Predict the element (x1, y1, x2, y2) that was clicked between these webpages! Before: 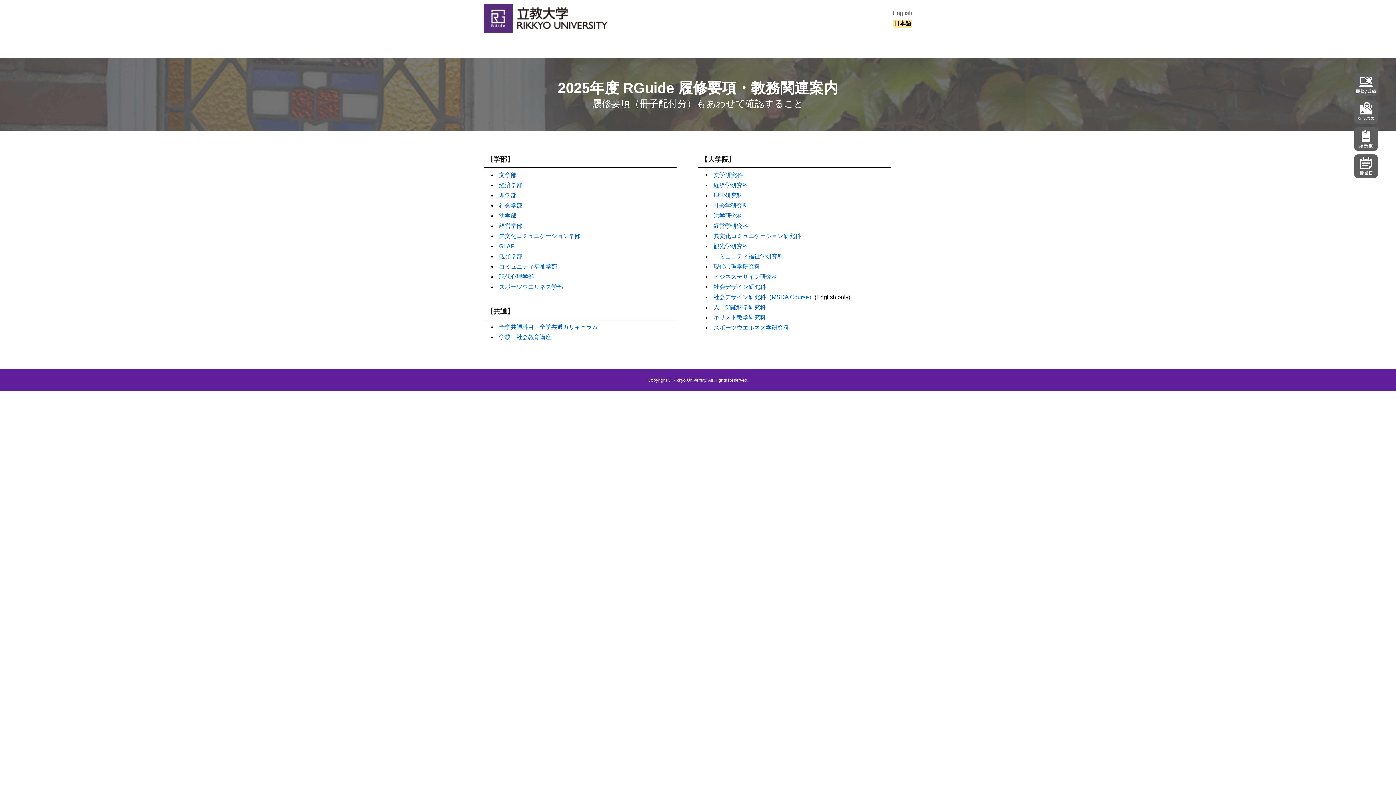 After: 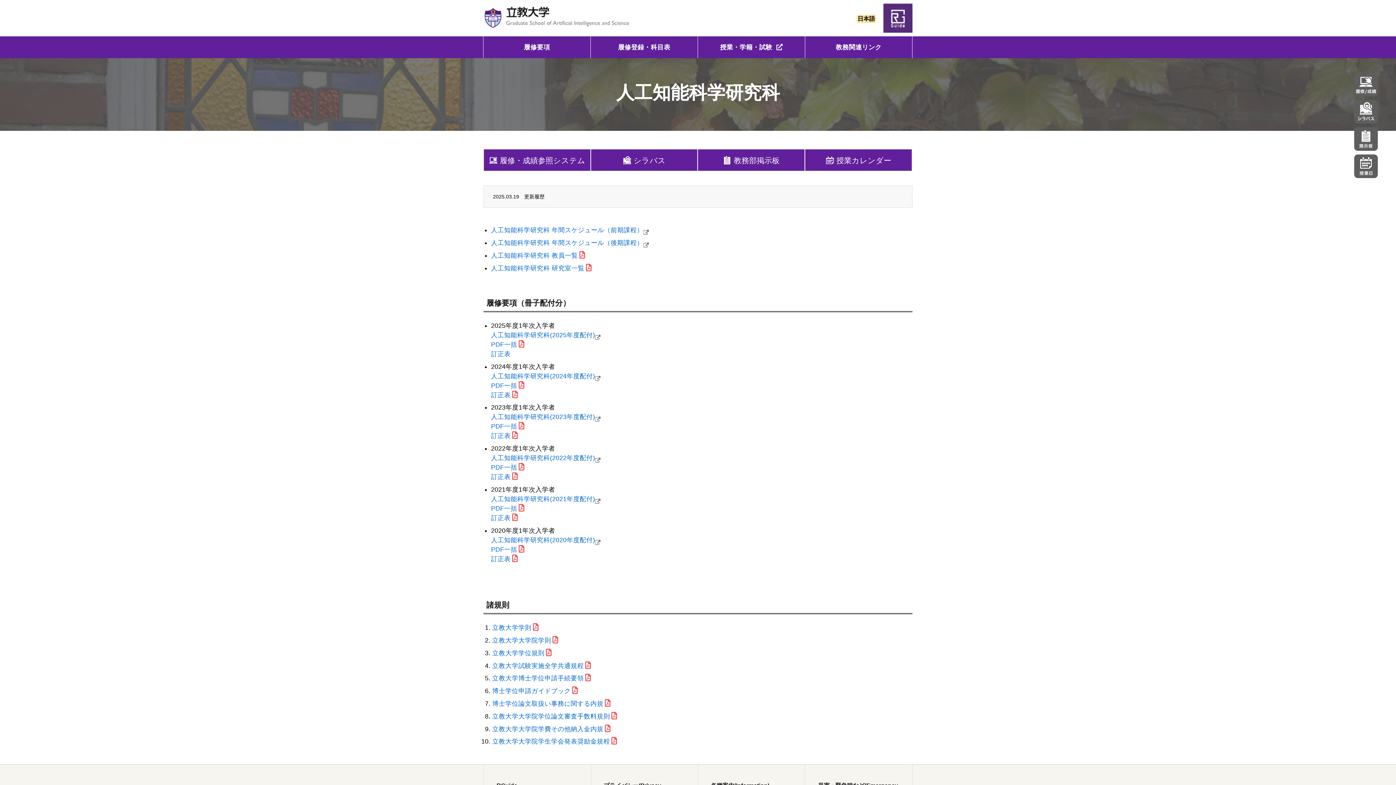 Action: label: 人工知能科学研究科 bbox: (713, 304, 766, 310)